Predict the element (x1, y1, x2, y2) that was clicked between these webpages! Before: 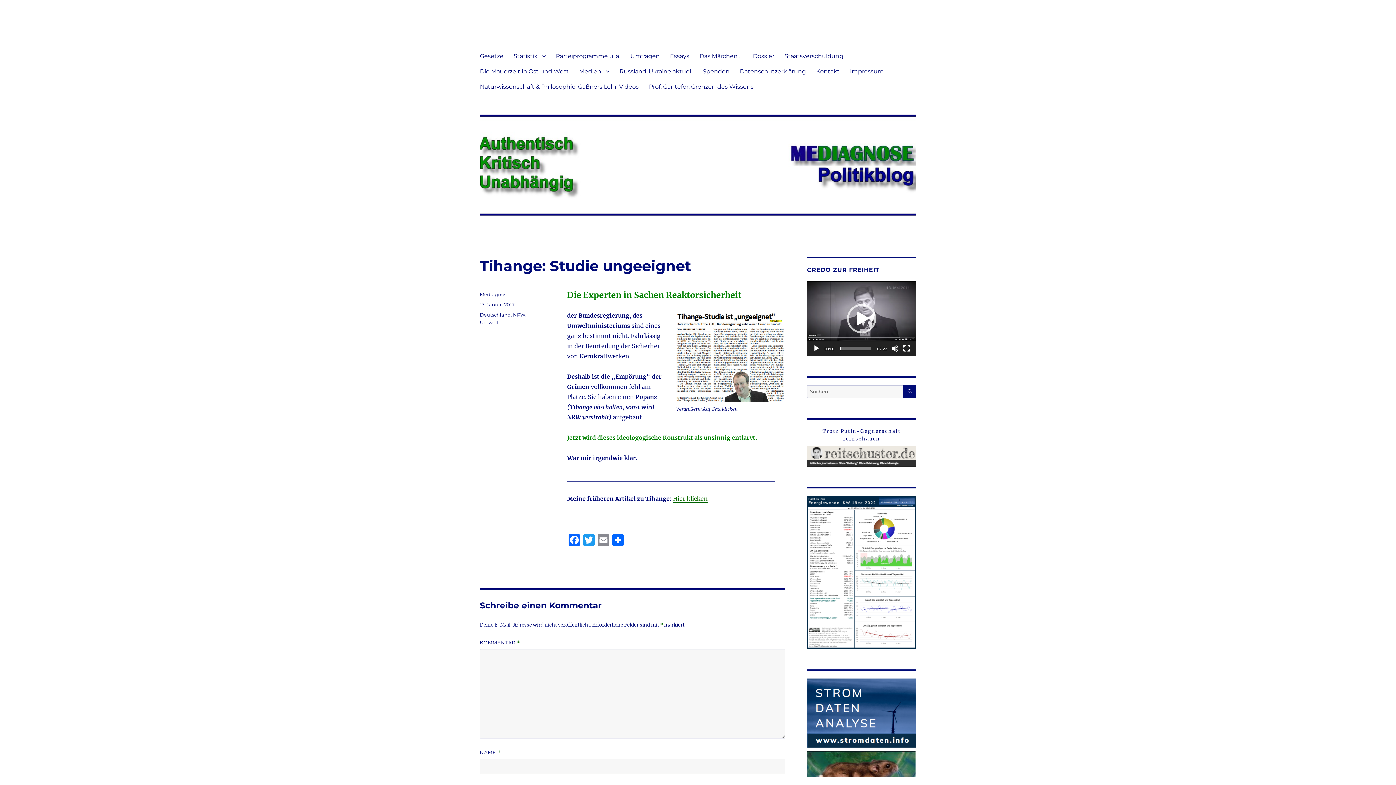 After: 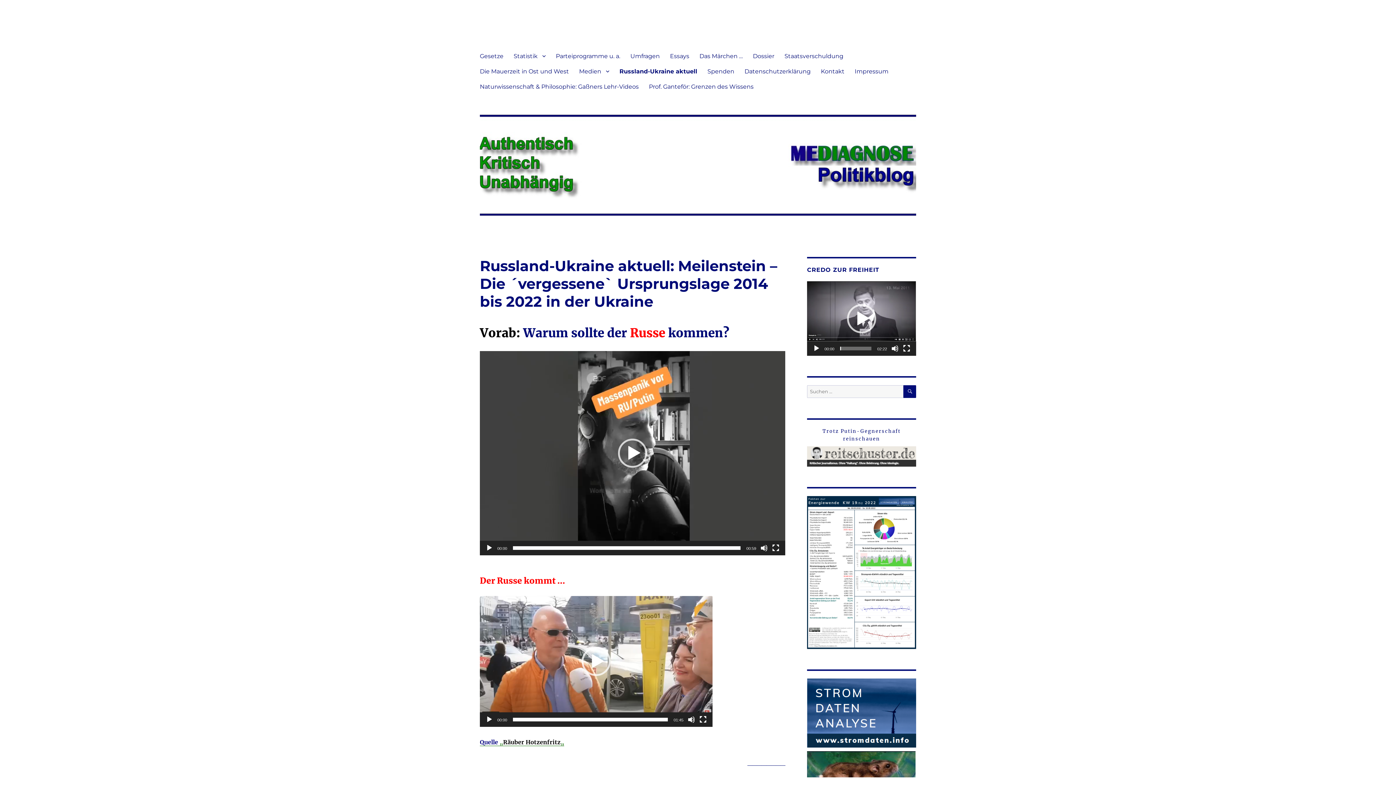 Action: bbox: (614, 63, 697, 78) label: Russland-Ukraine aktuell